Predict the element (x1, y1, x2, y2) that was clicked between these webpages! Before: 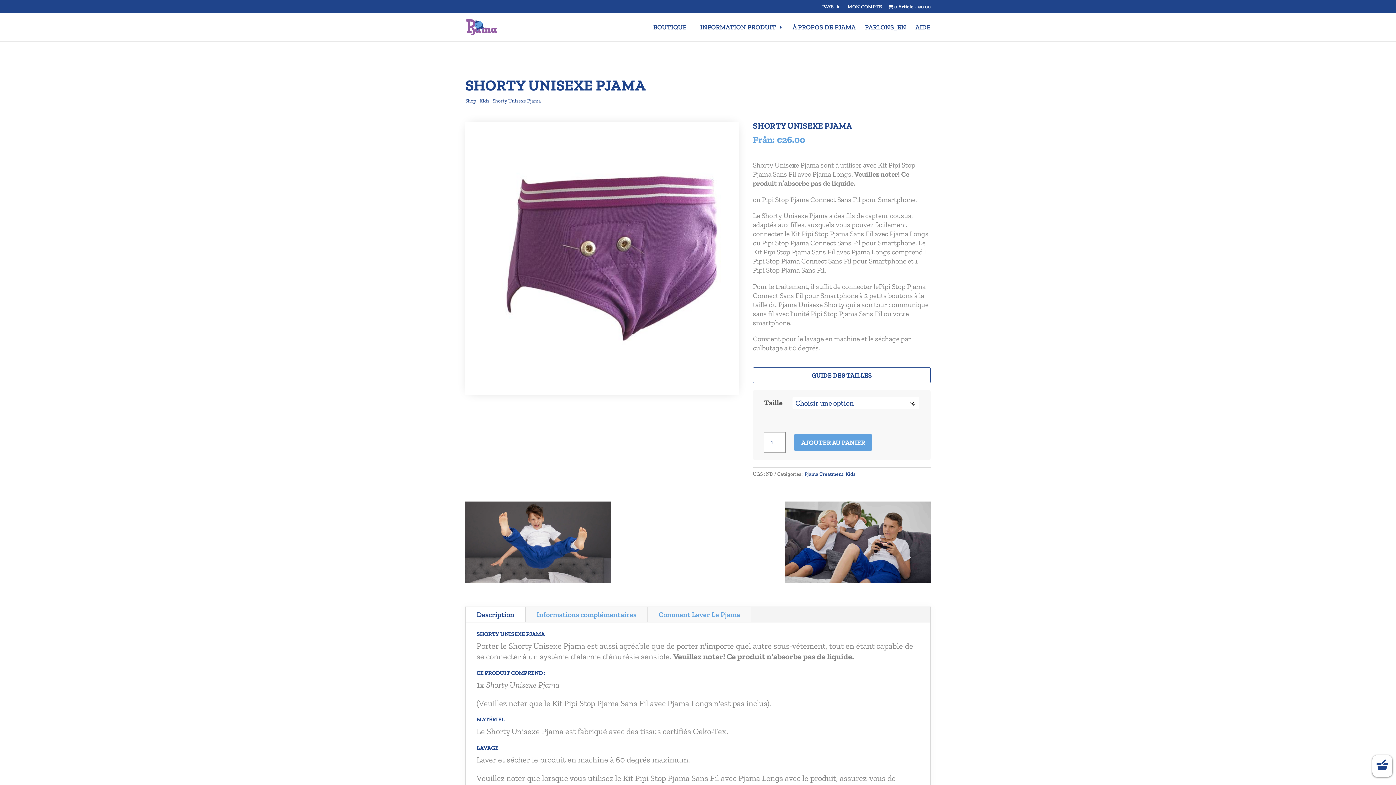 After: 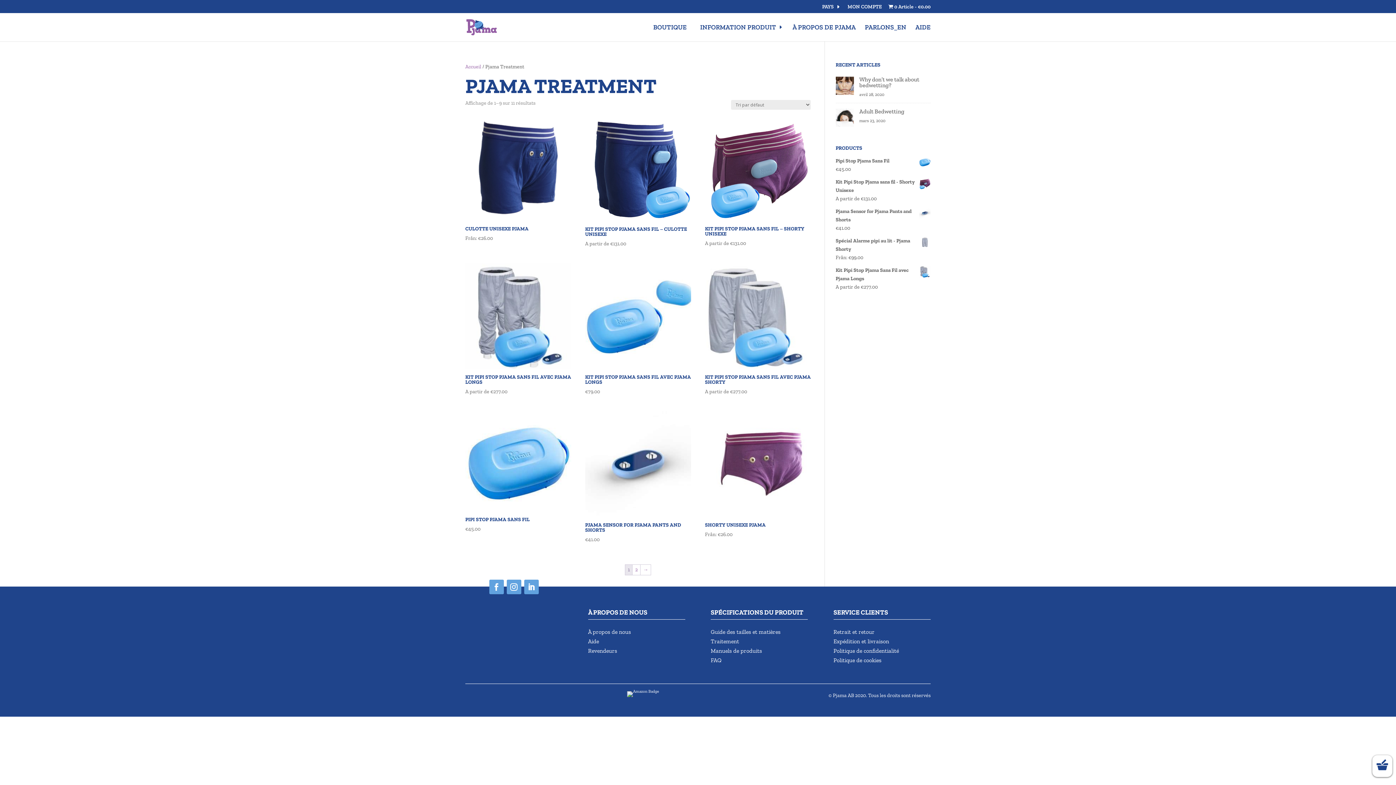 Action: label: Pjama Treatment bbox: (804, 471, 843, 477)